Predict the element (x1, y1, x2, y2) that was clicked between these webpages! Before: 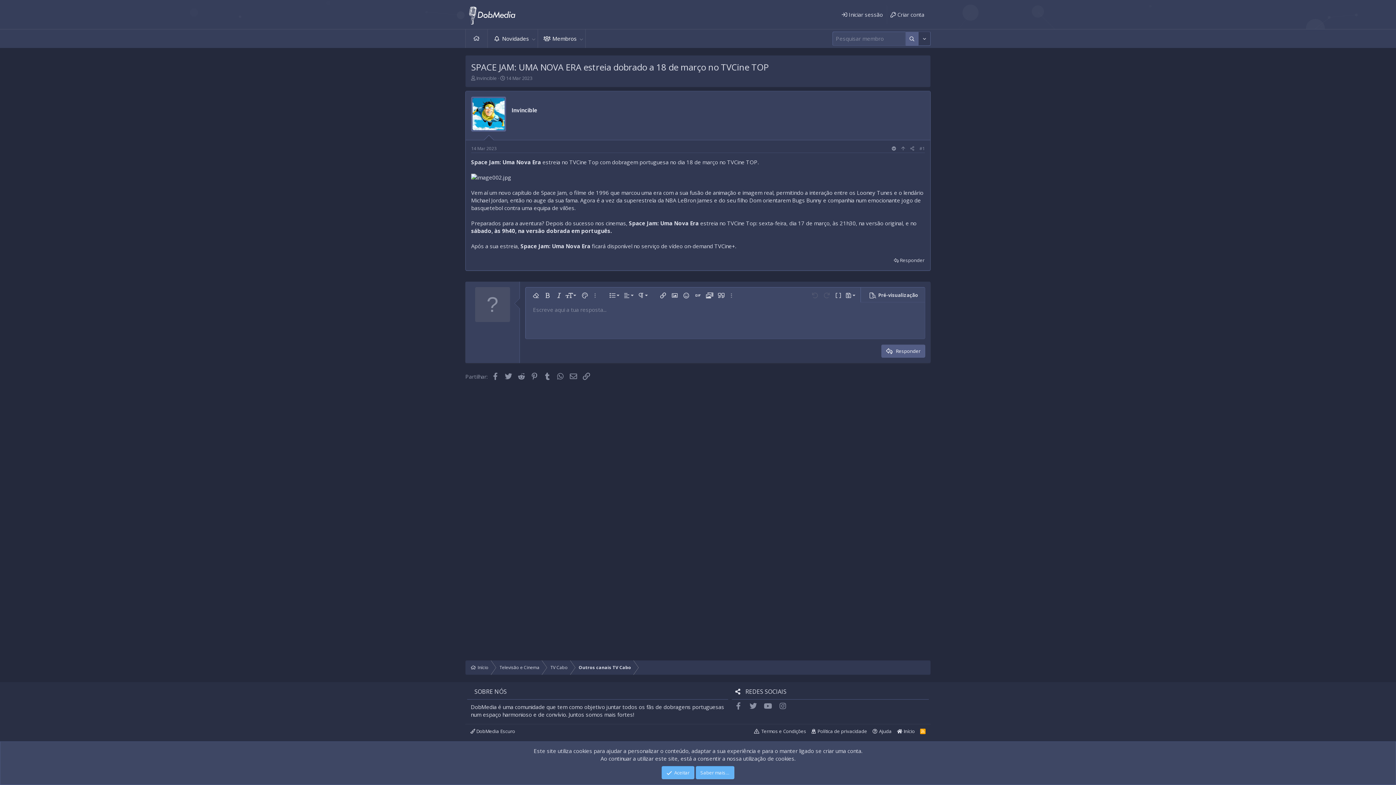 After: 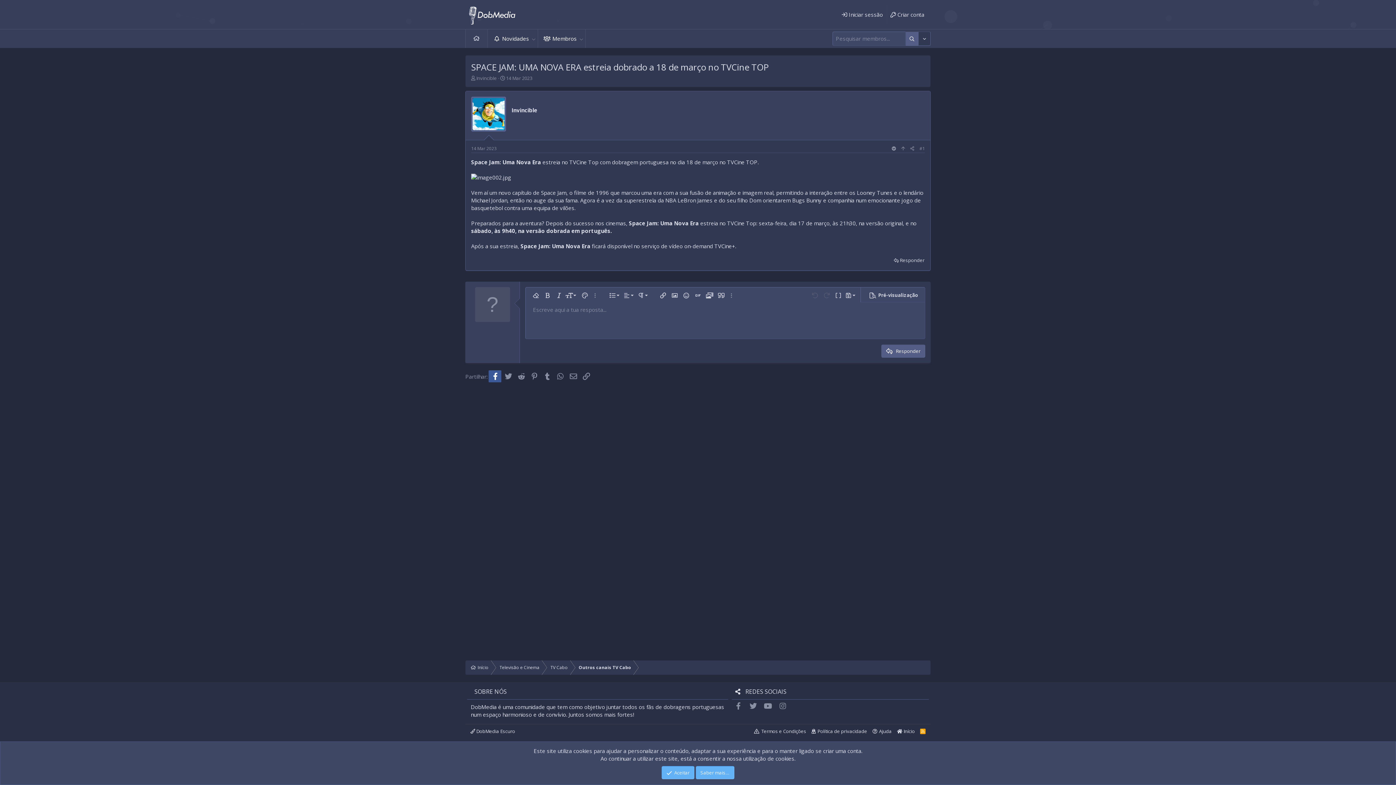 Action: bbox: (488, 370, 501, 382) label: Facebook